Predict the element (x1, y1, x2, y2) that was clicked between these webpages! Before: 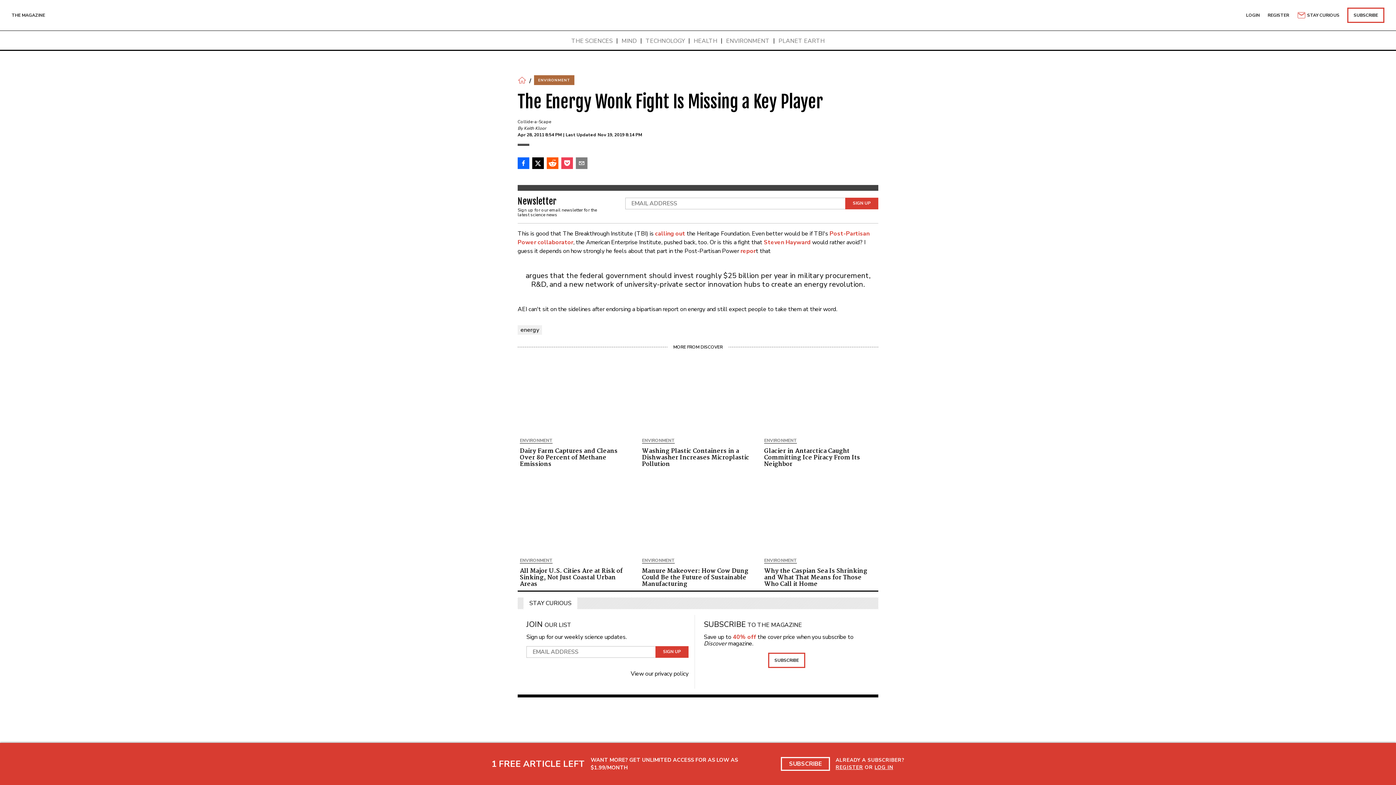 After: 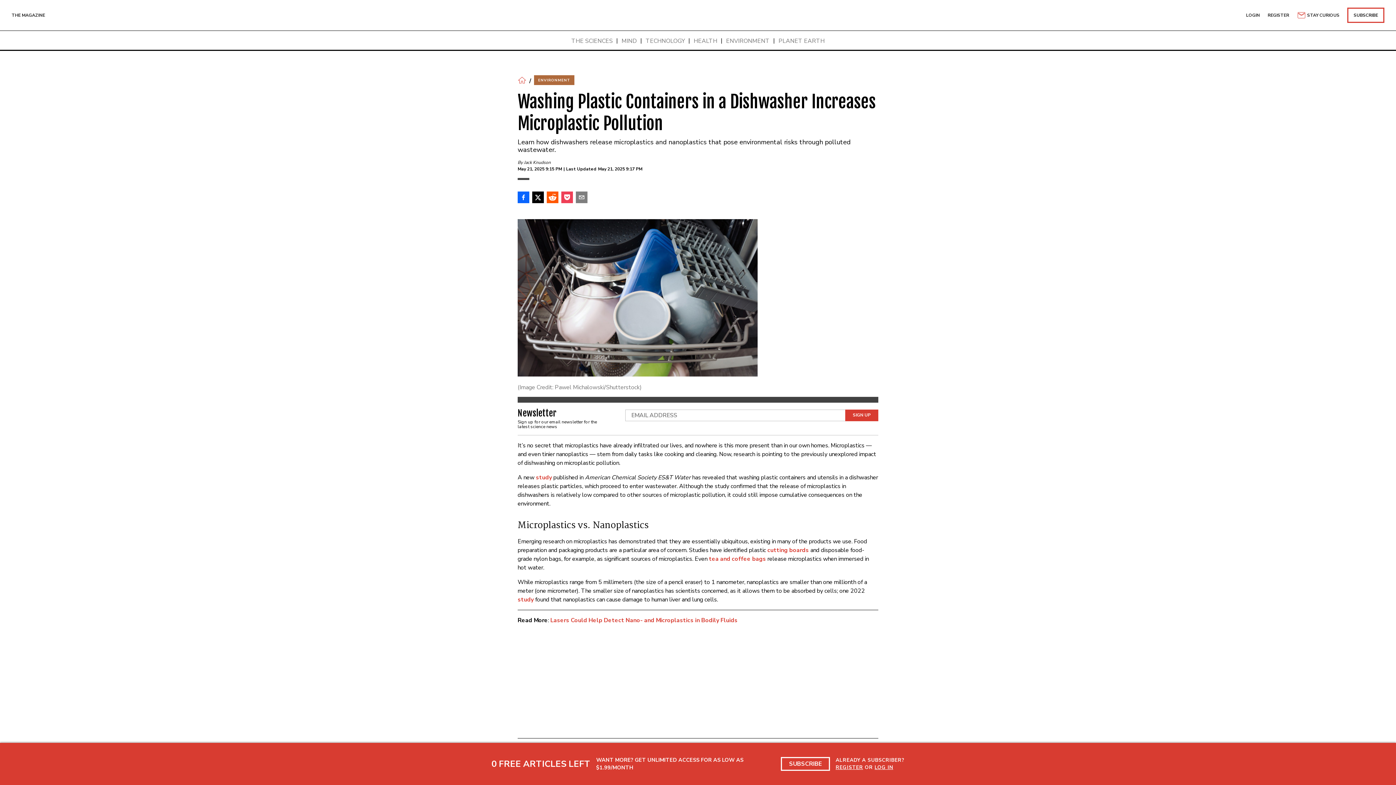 Action: label: Washing Plastic Containers in a Dishwasher Increases Microplastic Pollution  bbox: (642, 359, 754, 434)